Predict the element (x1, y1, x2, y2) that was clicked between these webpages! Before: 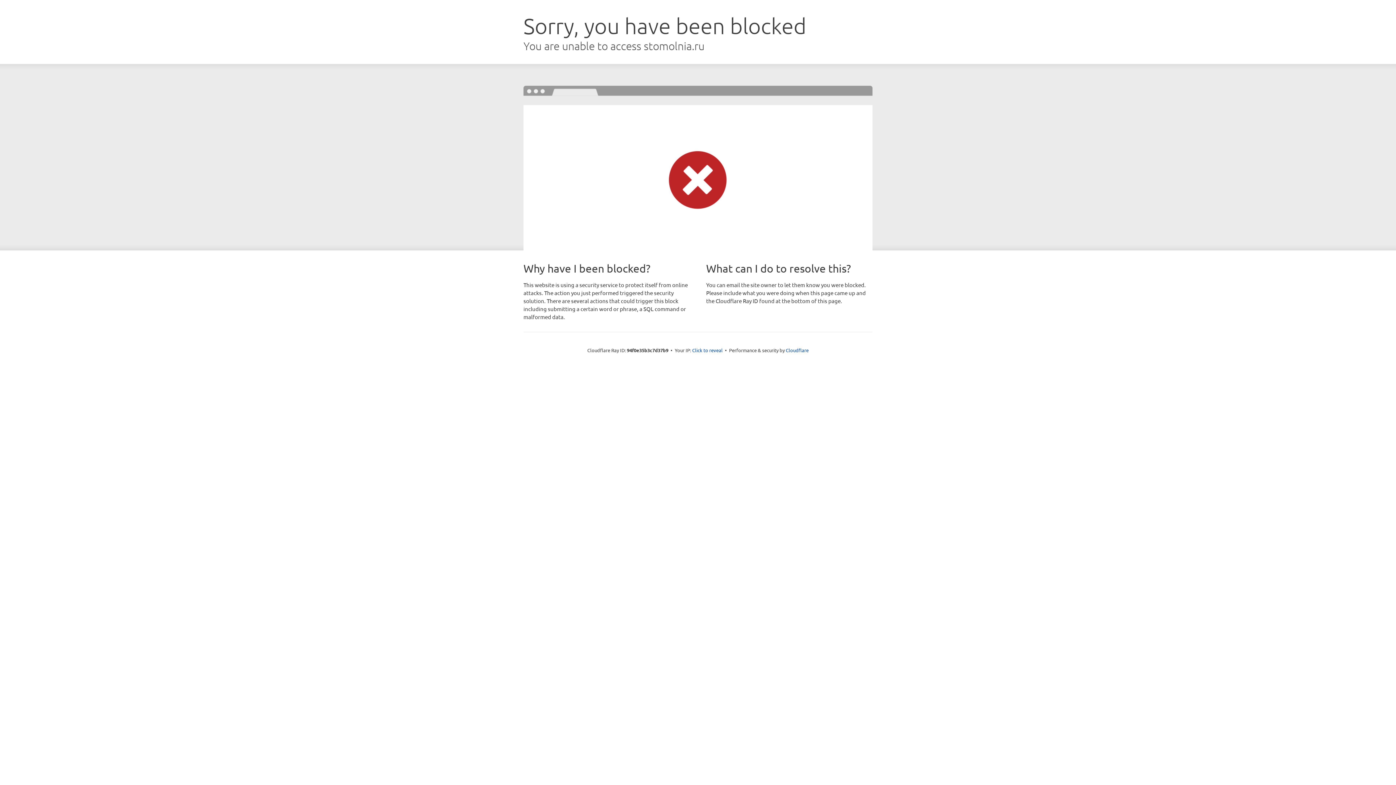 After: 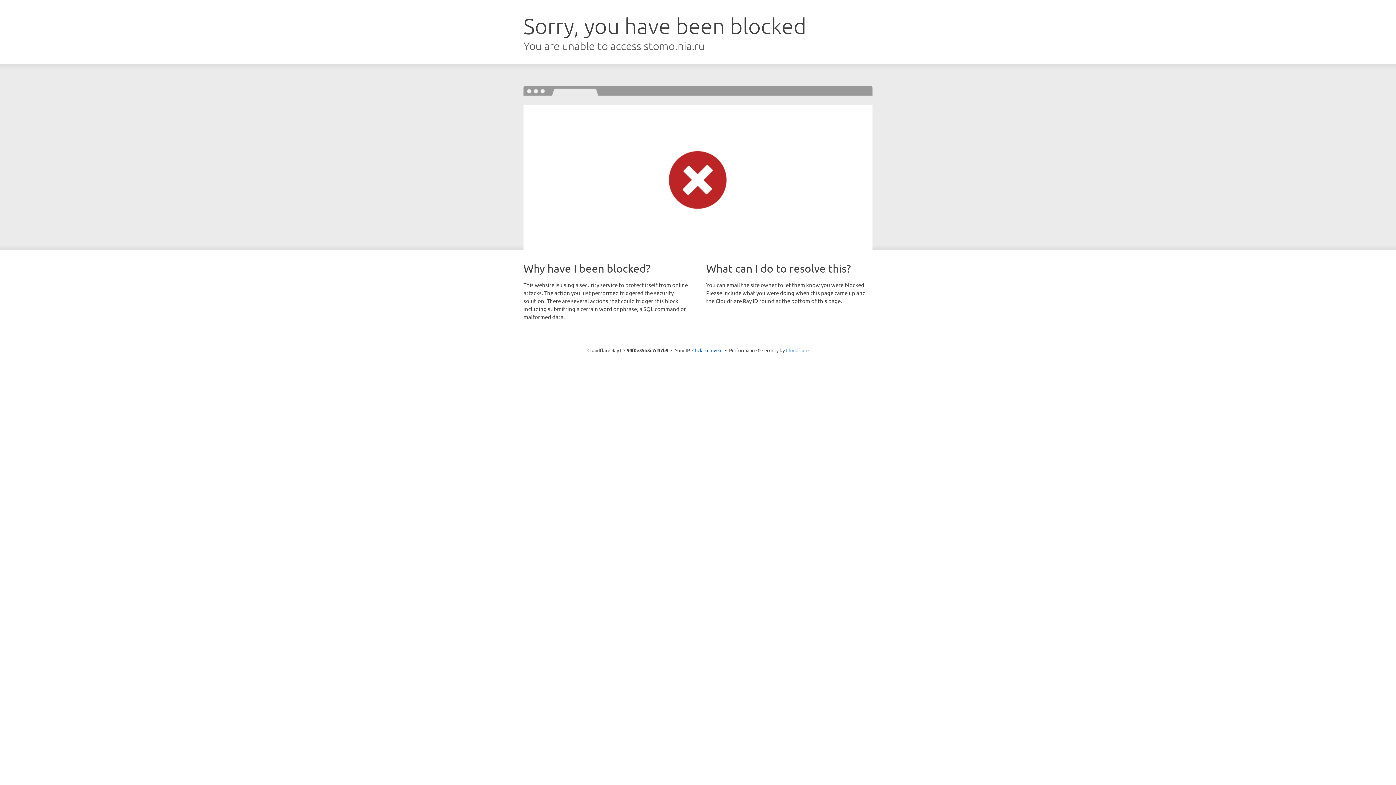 Action: label: Cloudflare bbox: (786, 347, 808, 353)